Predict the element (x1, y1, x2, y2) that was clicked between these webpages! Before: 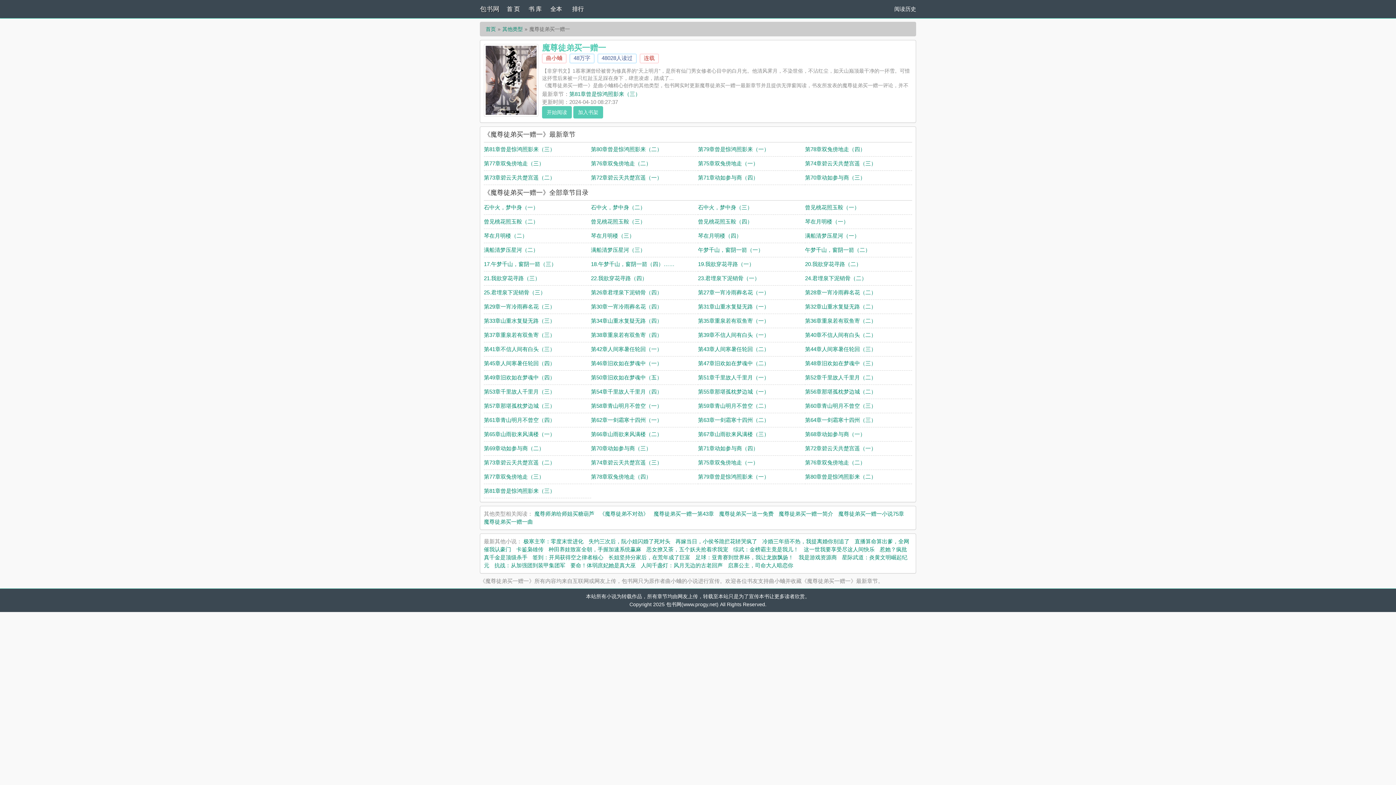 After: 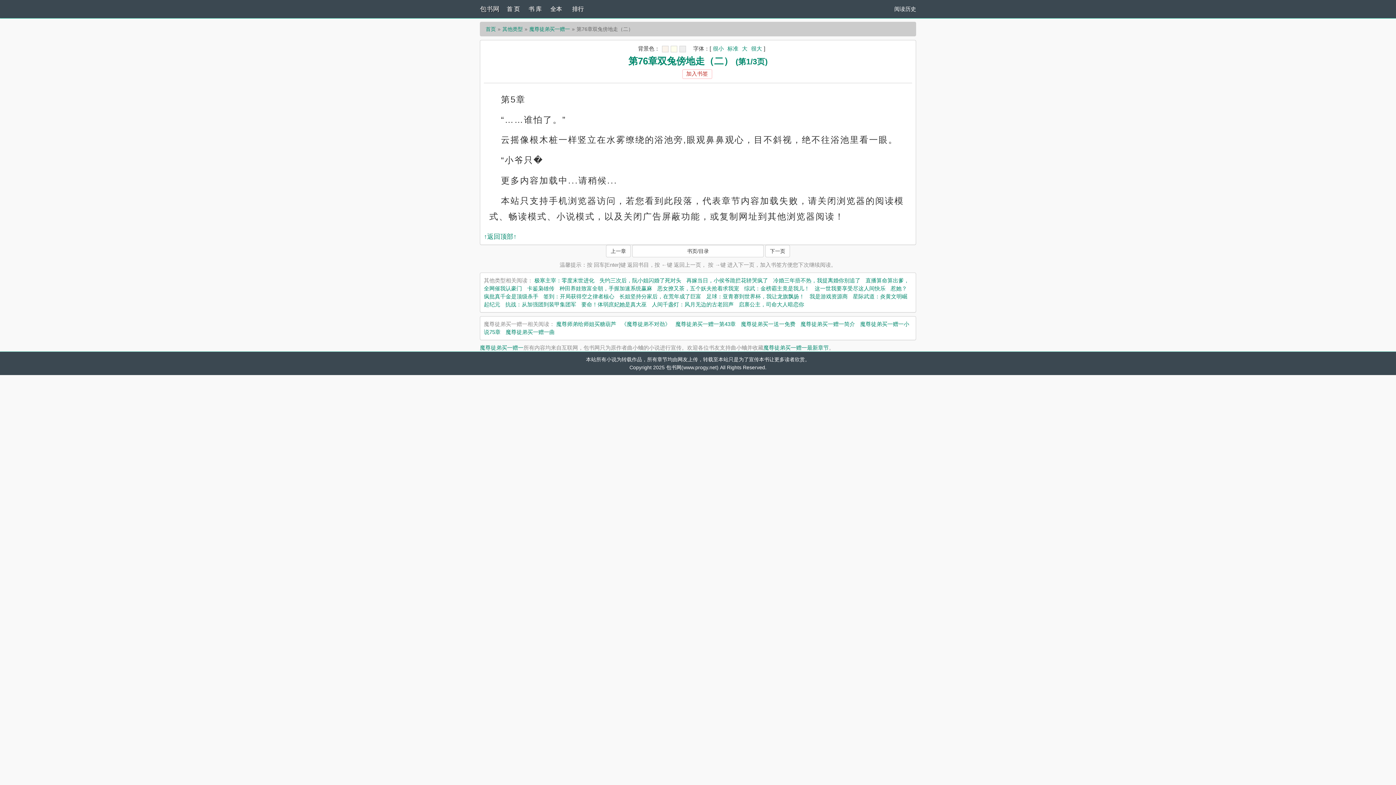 Action: label: 第76章双兔傍地走（二） bbox: (805, 459, 865, 465)